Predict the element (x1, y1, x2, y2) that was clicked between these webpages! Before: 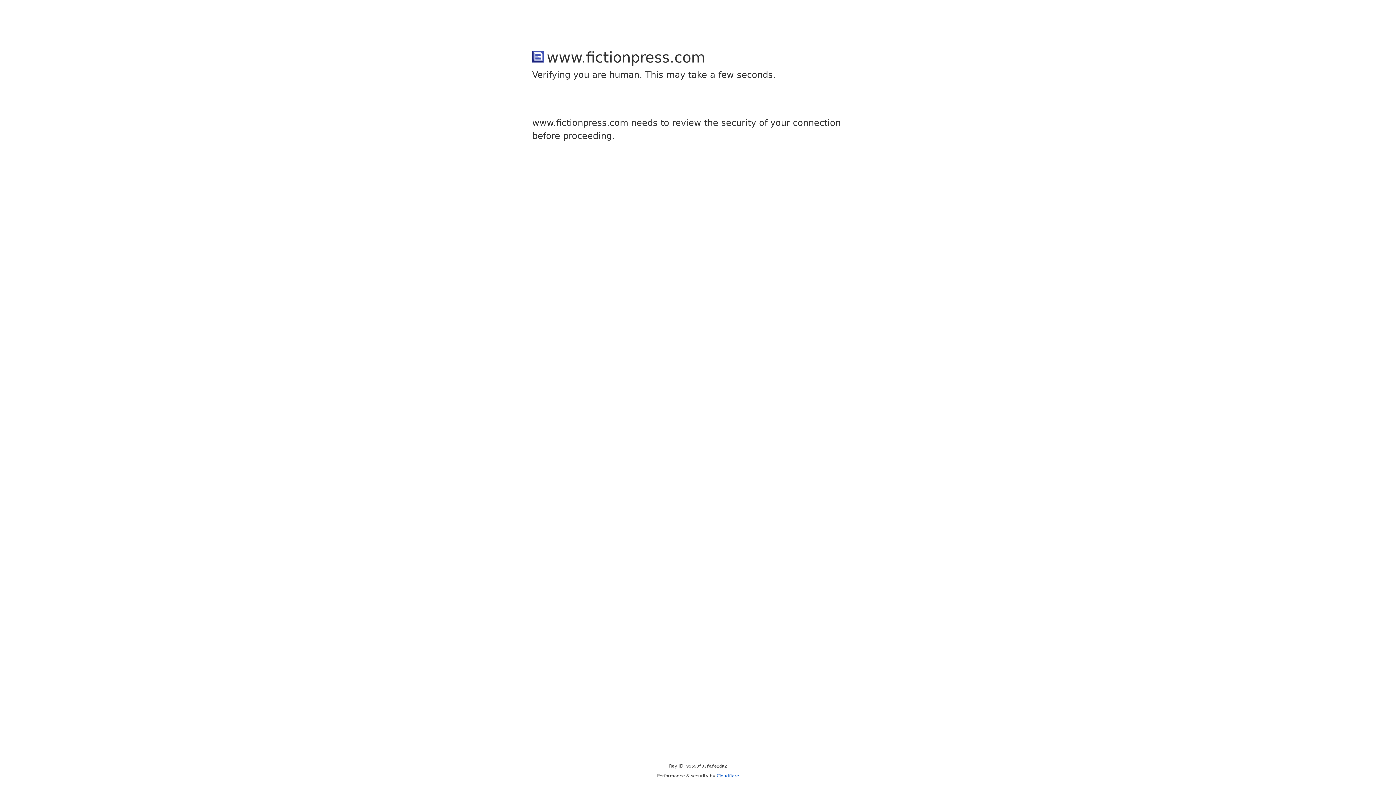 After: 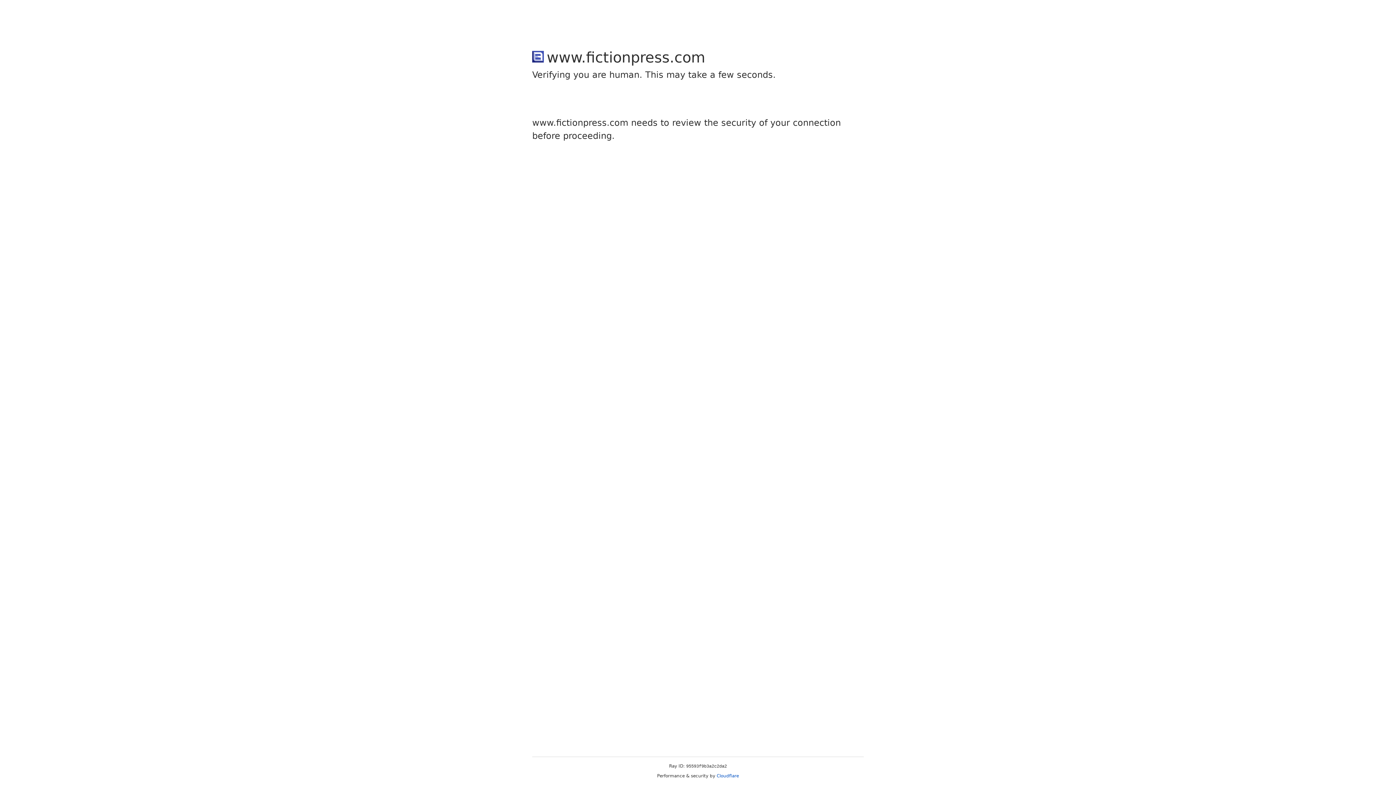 Action: bbox: (716, 773, 739, 778) label: Cloudflare